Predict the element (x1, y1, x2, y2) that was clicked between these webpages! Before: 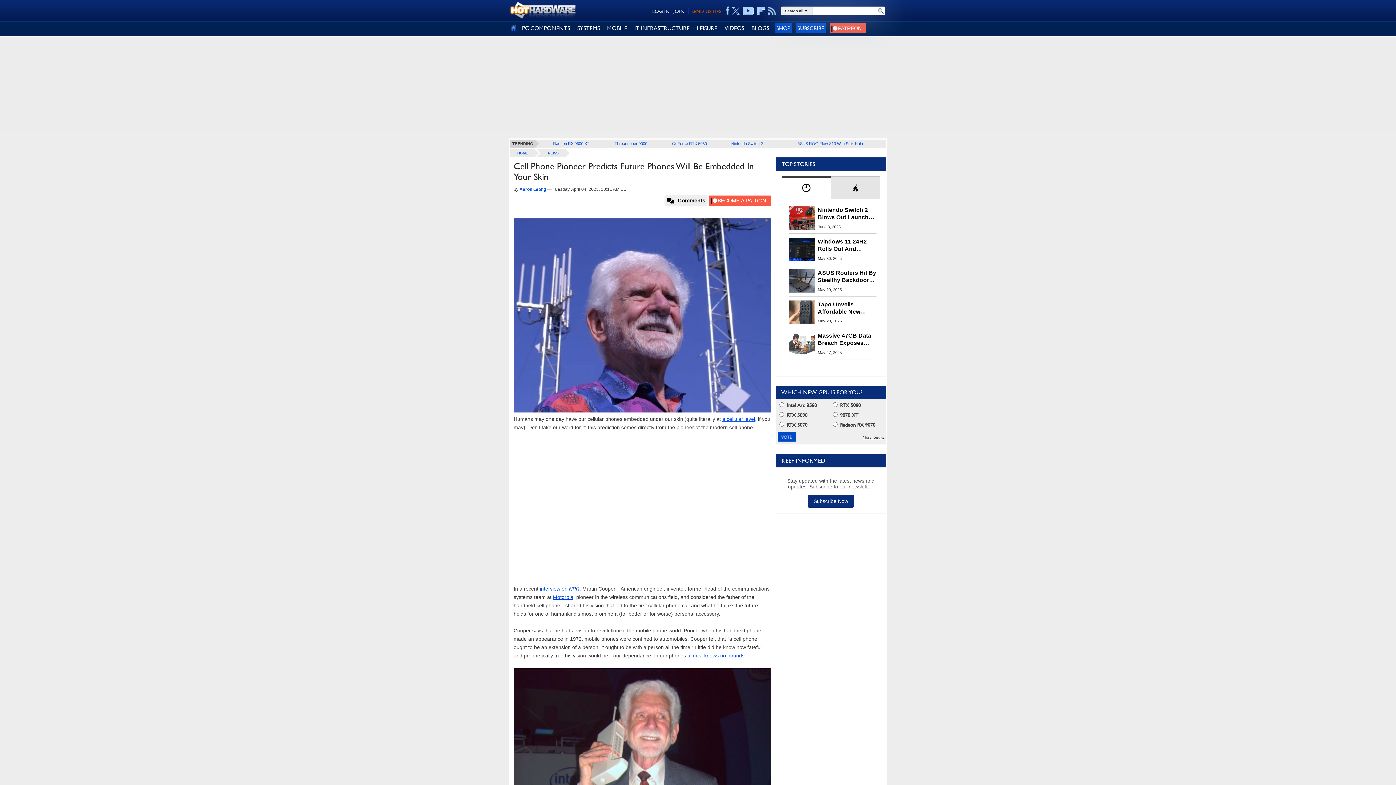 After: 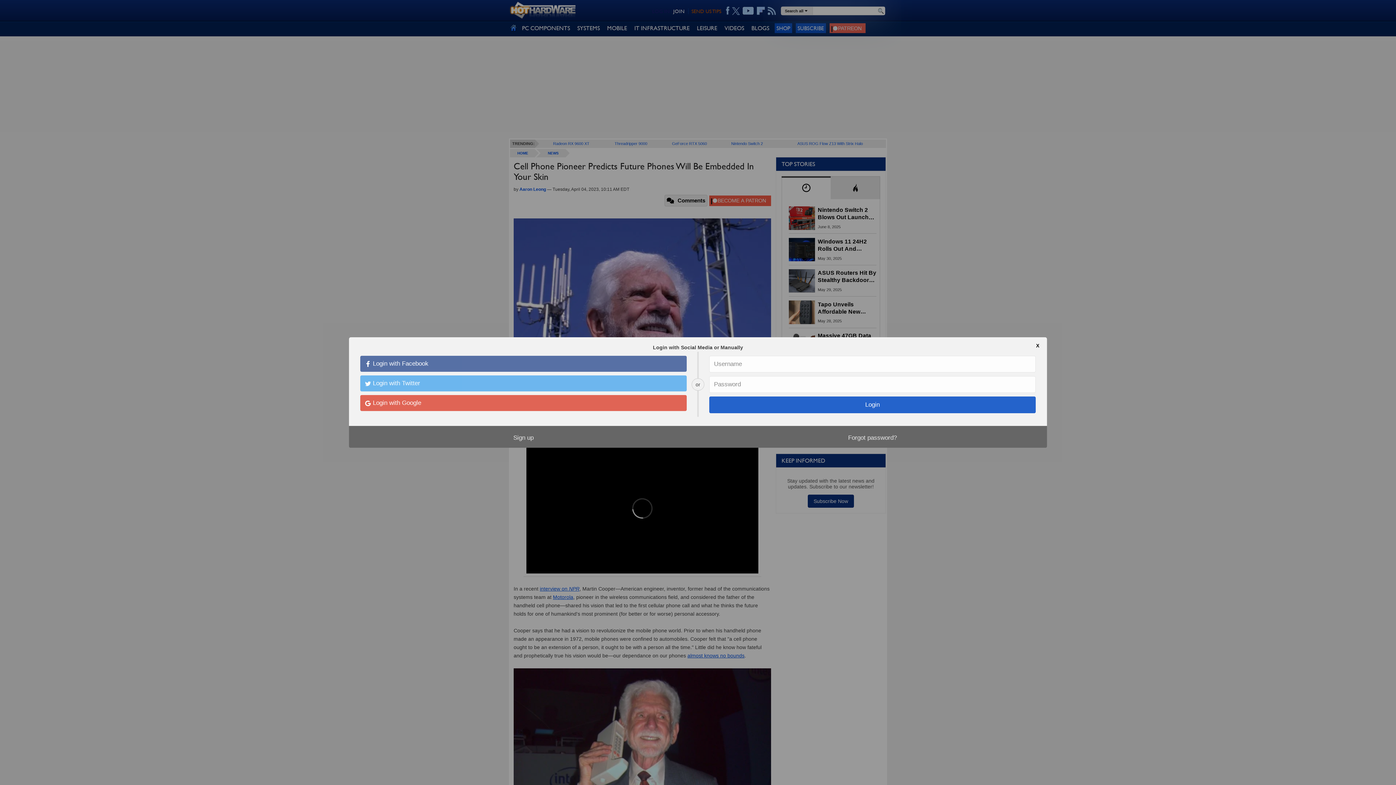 Action: bbox: (652, 8, 669, 14) label: LOG IN